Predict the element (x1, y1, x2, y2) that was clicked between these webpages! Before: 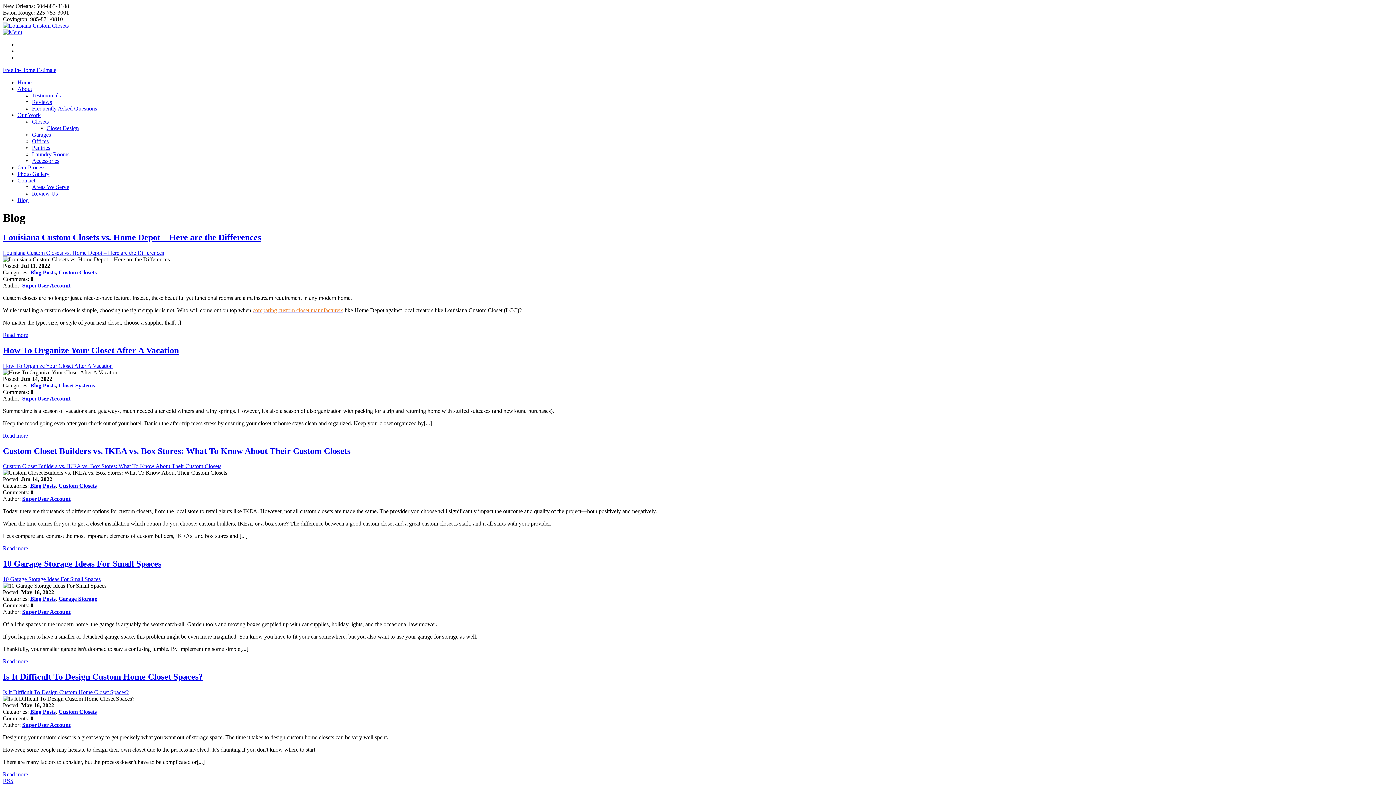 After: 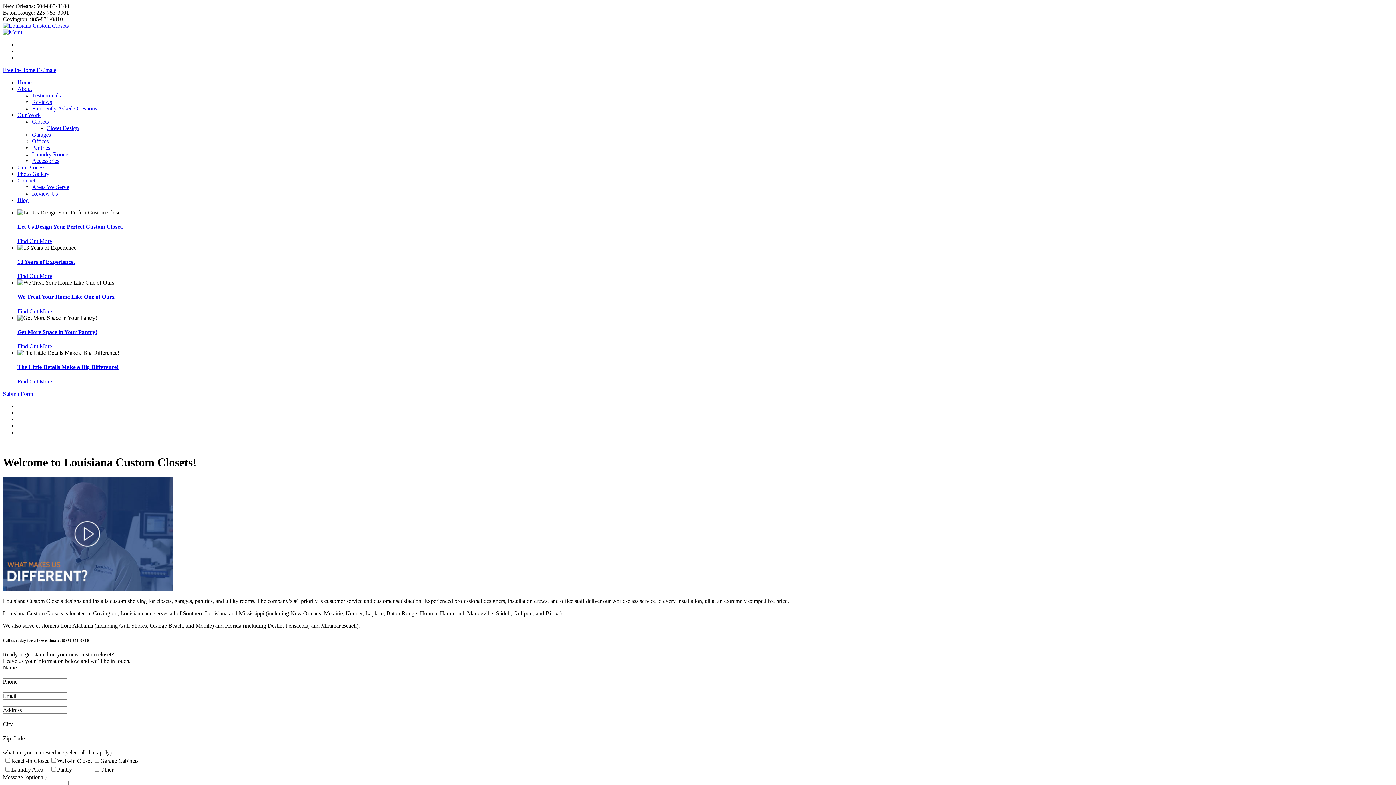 Action: bbox: (2, 22, 68, 28) label: Louisiana Custom Closets